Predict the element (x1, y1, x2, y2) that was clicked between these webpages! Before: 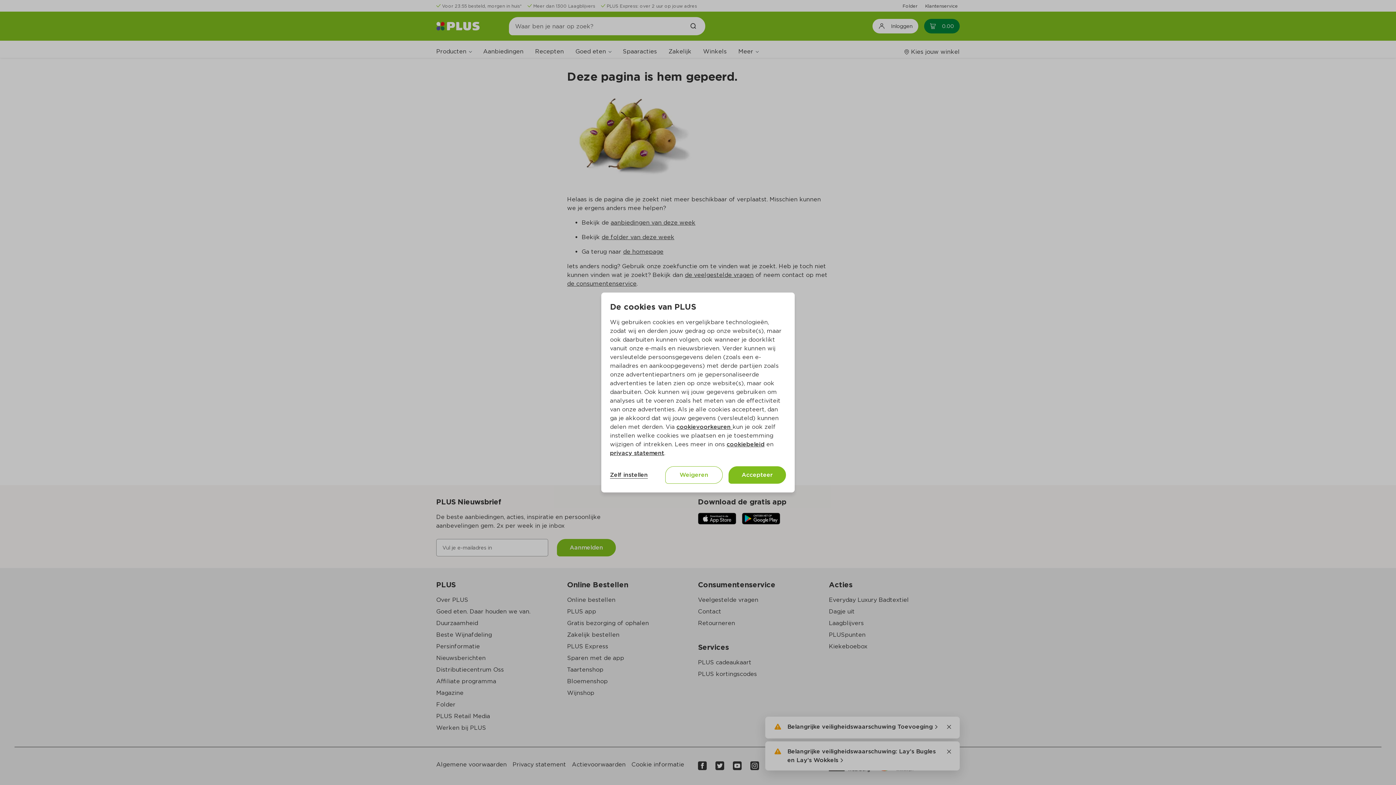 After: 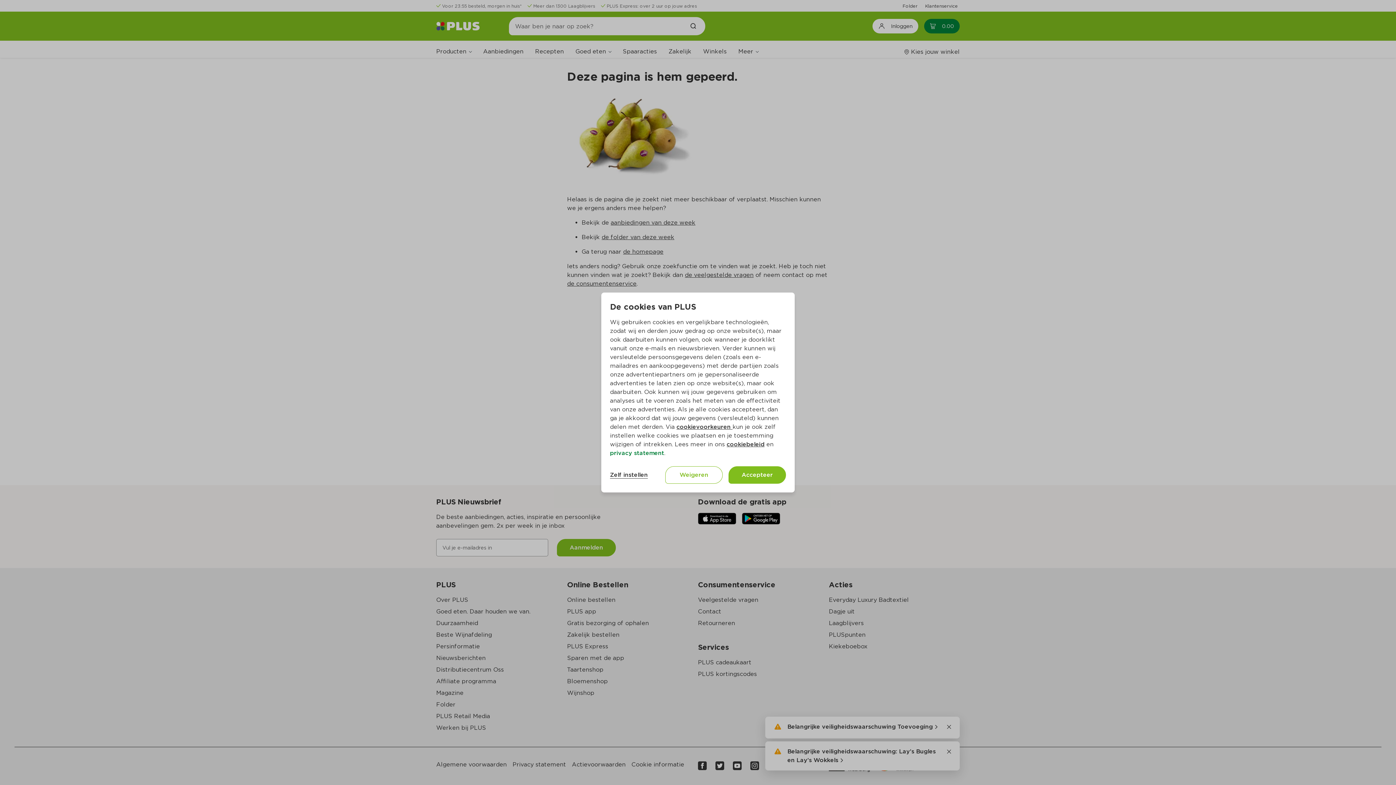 Action: label: privacy statement bbox: (610, 449, 664, 456)